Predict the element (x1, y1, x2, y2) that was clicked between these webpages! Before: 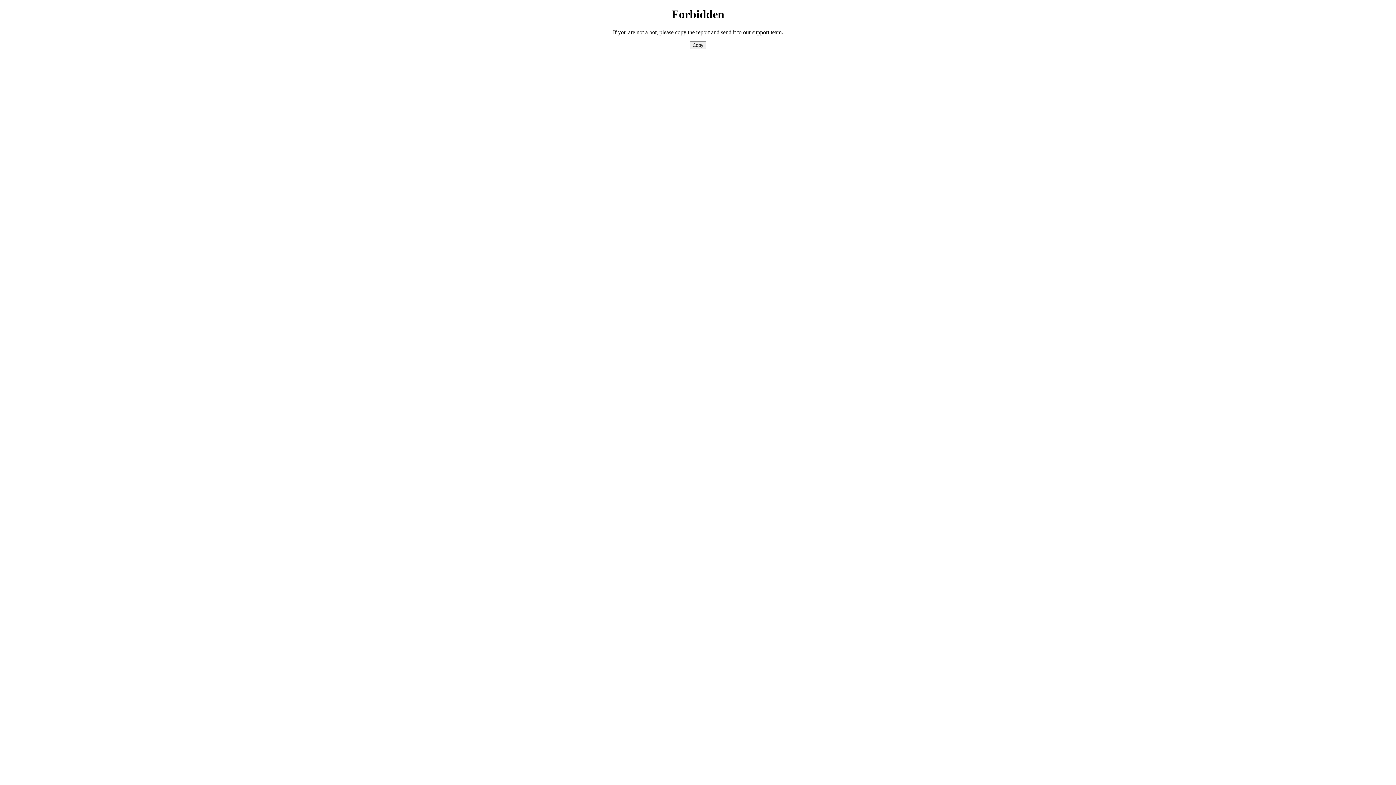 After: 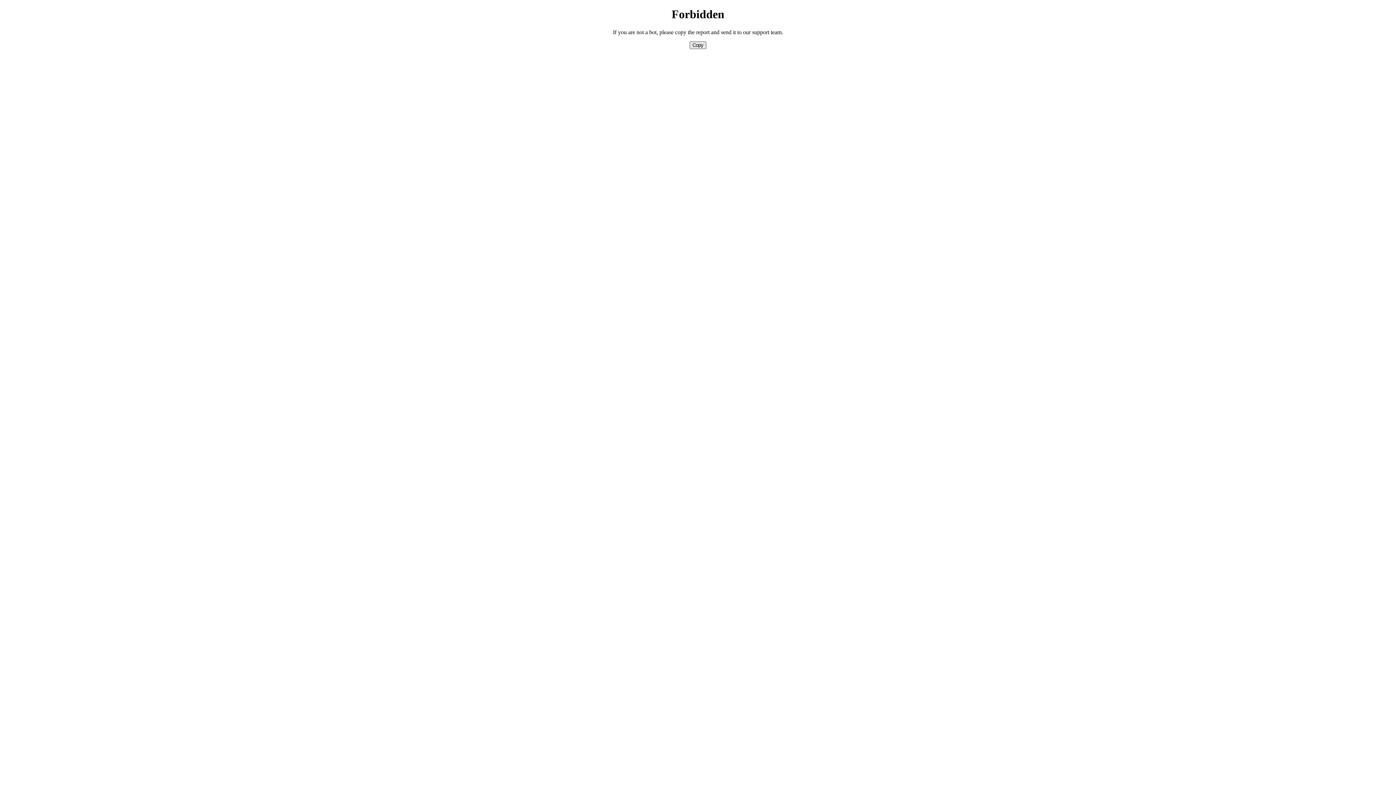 Action: label: Copy bbox: (689, 41, 706, 49)